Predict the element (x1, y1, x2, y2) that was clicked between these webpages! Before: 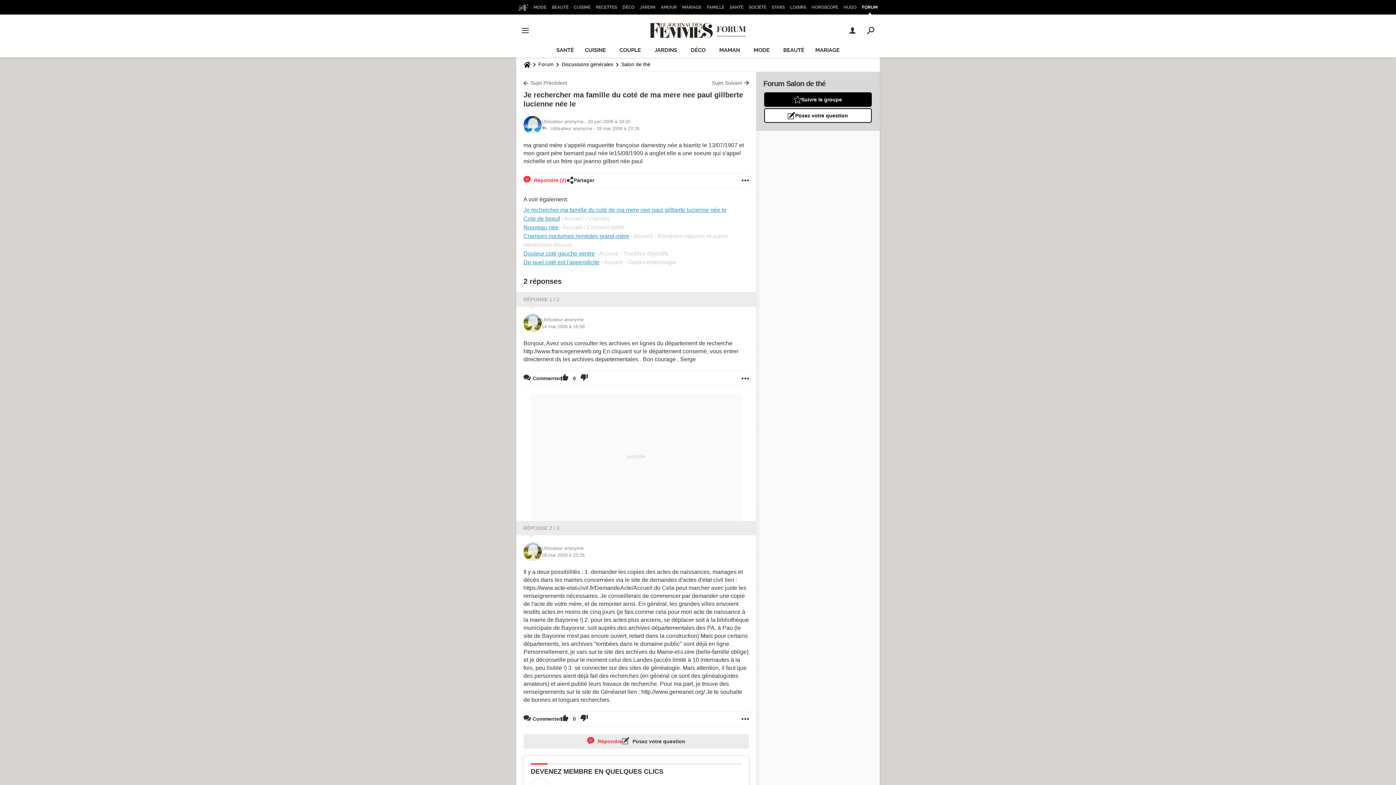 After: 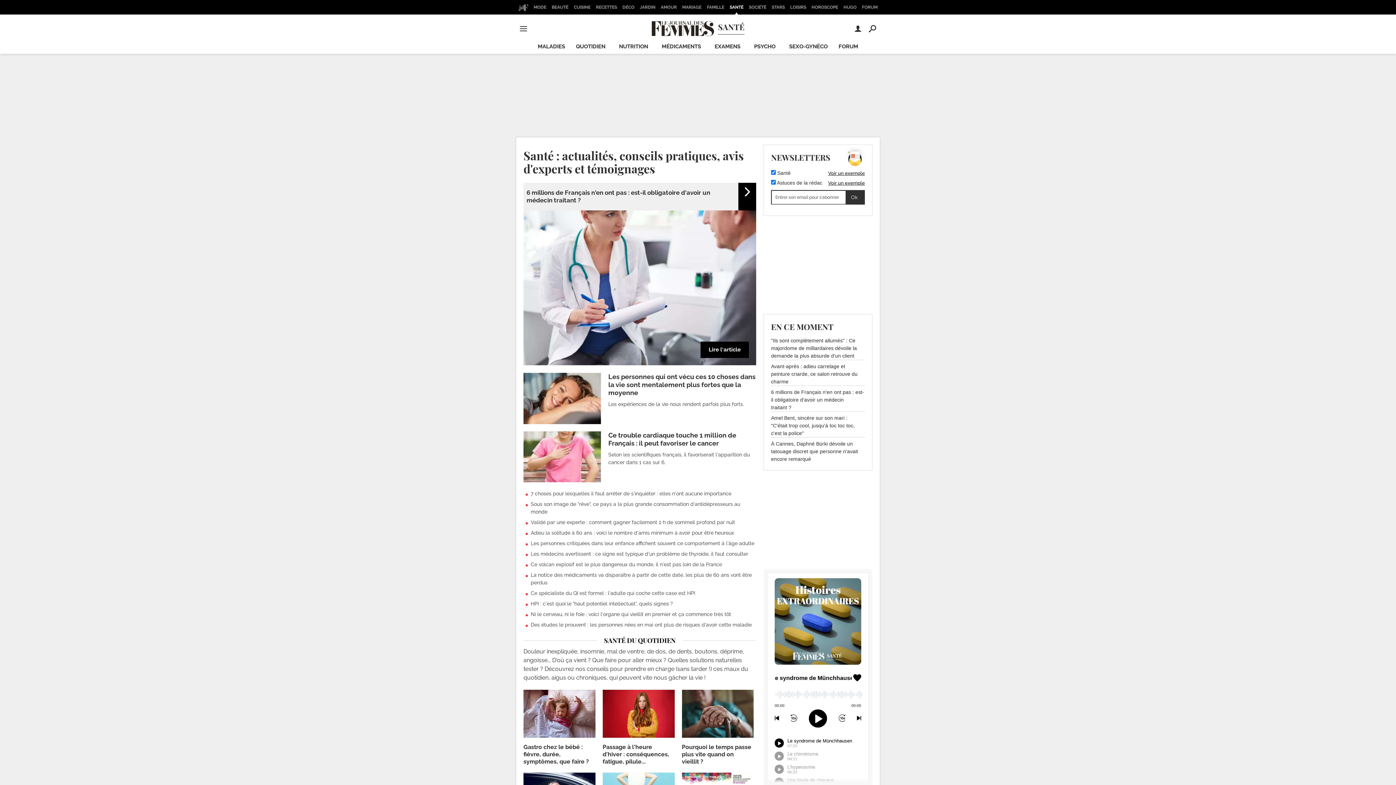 Action: bbox: (521, 57, 533, 71)